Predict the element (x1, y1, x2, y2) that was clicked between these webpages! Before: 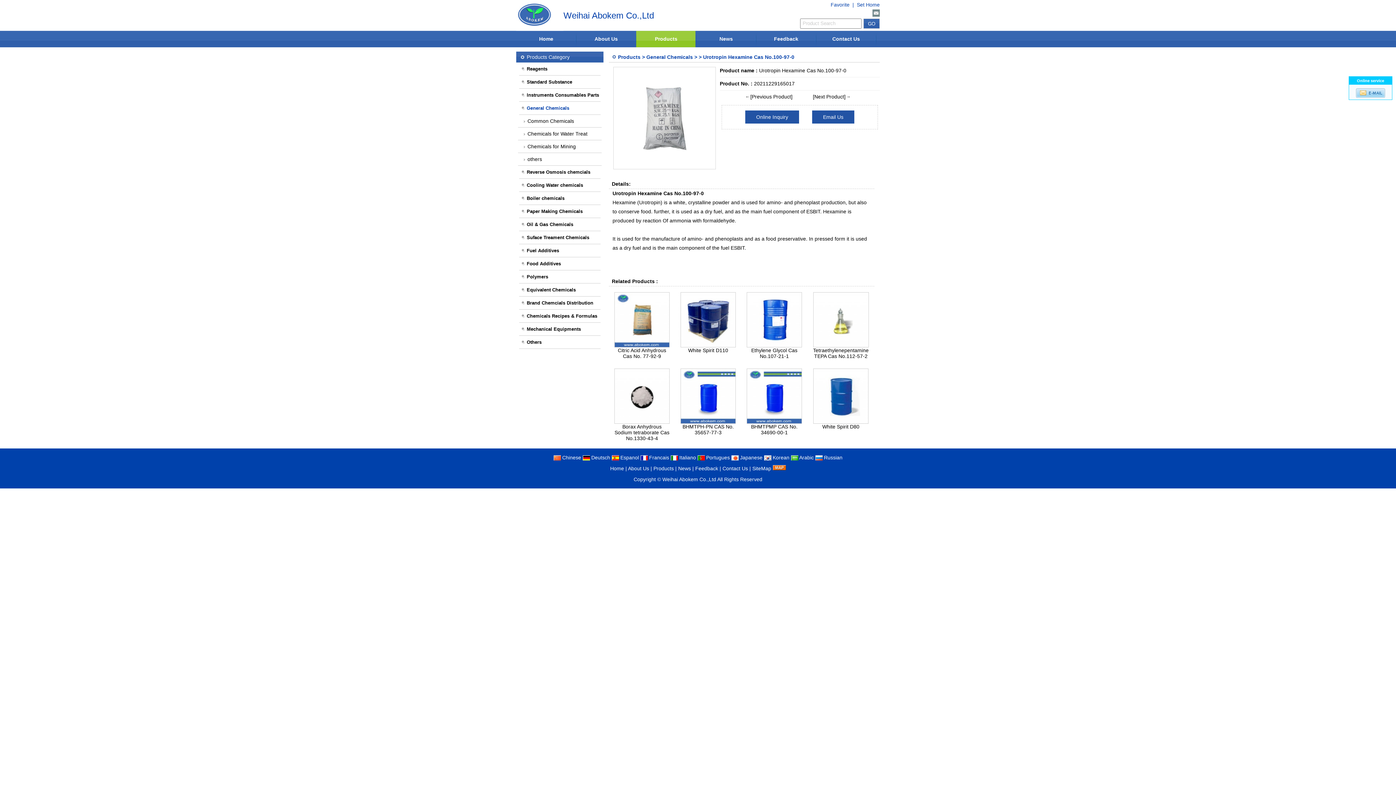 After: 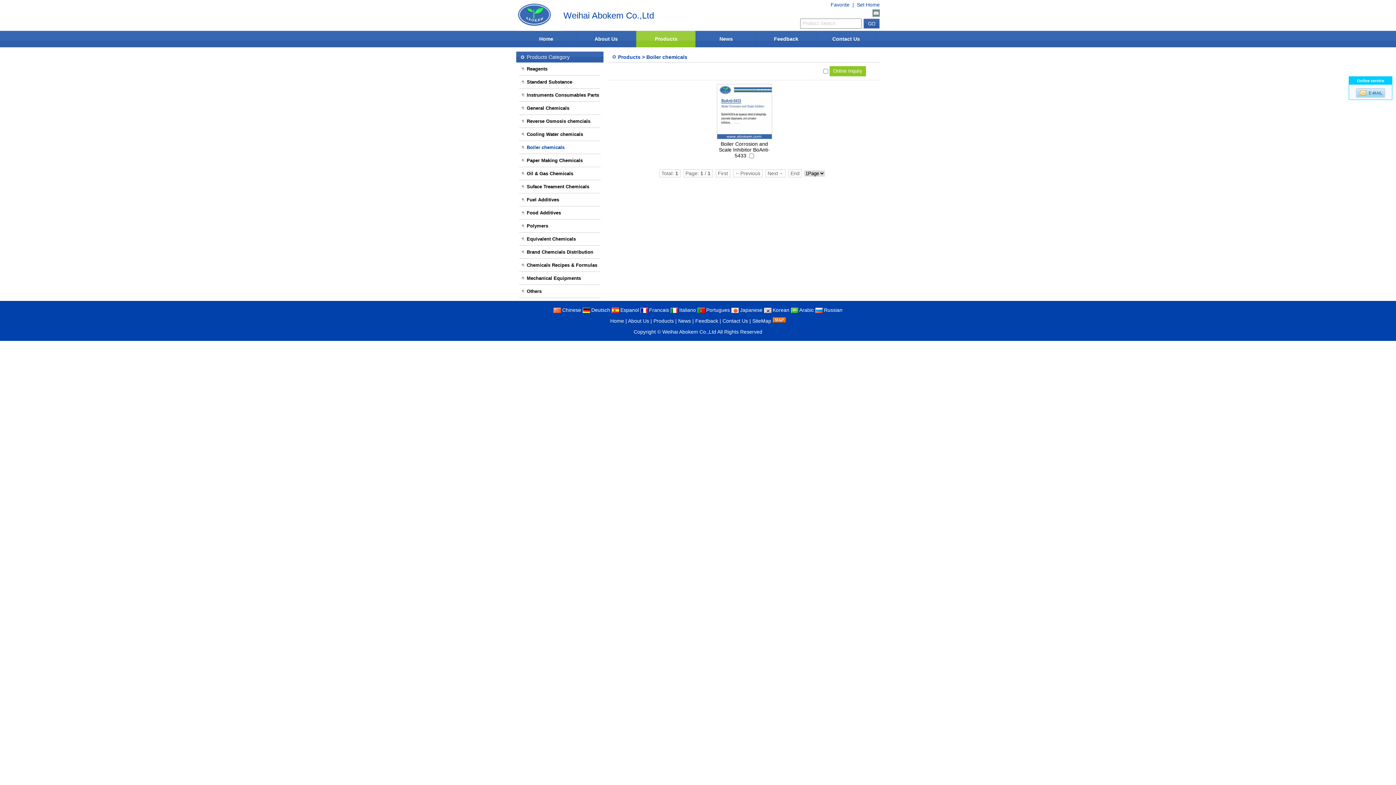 Action: label: Boiler chemicals
 bbox: (519, 192, 600, 205)